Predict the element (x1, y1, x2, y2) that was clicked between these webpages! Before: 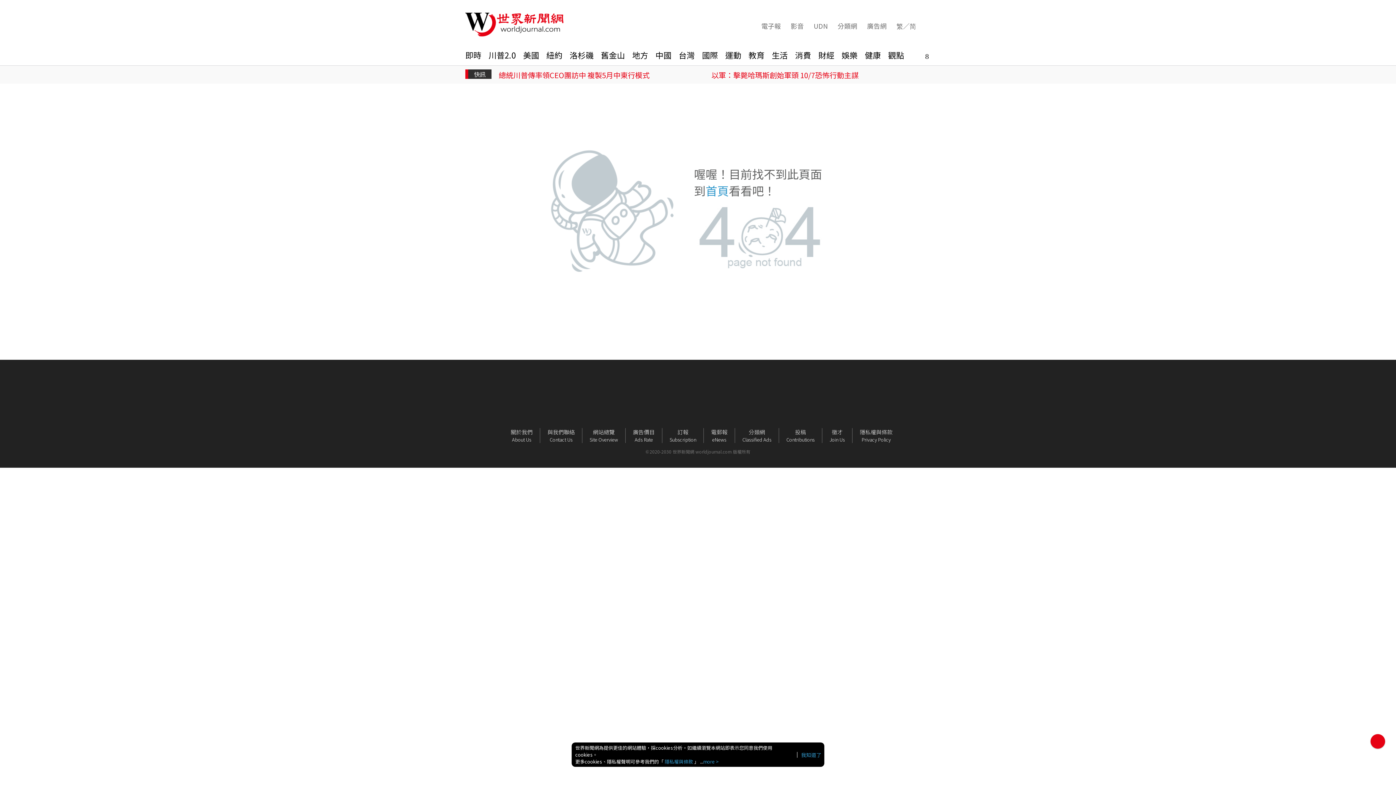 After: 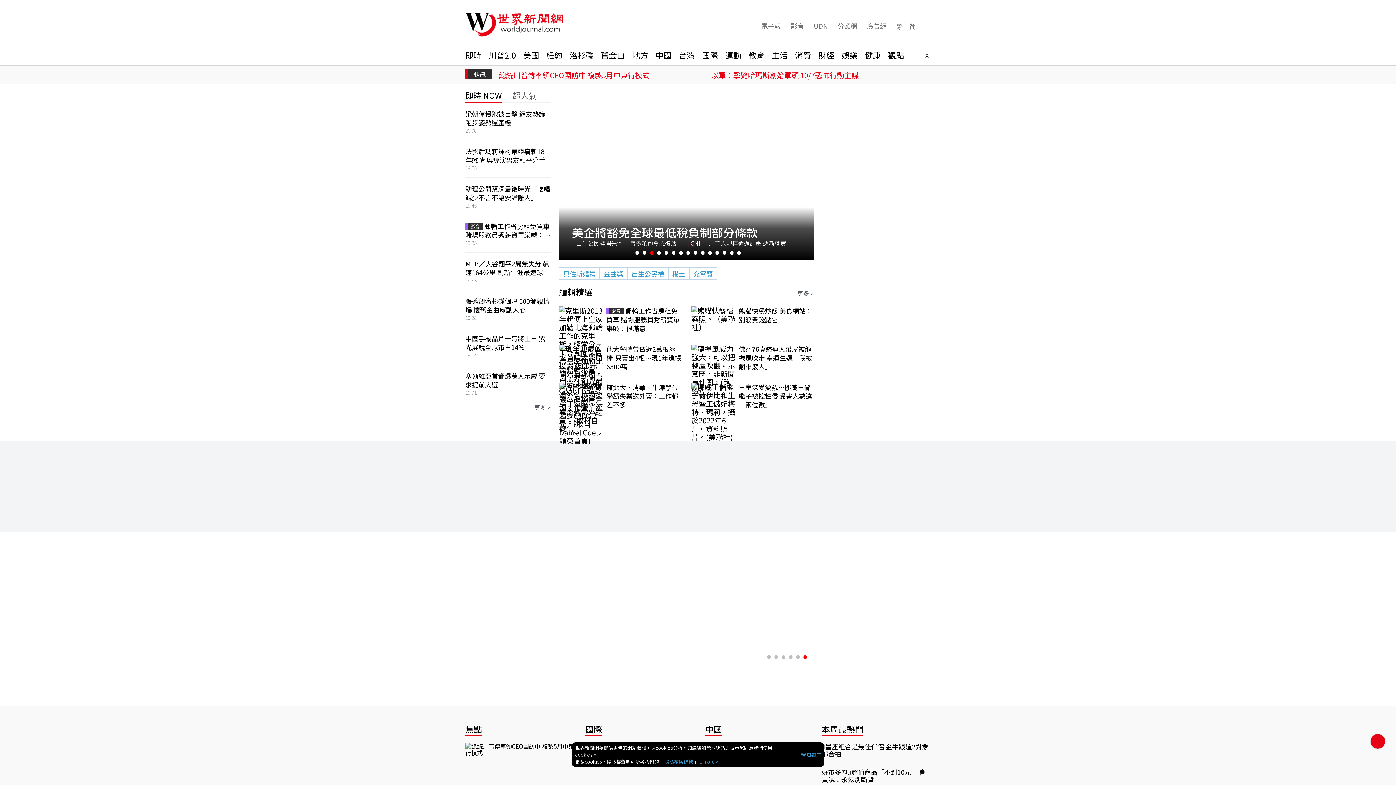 Action: bbox: (465, 12, 563, 39)